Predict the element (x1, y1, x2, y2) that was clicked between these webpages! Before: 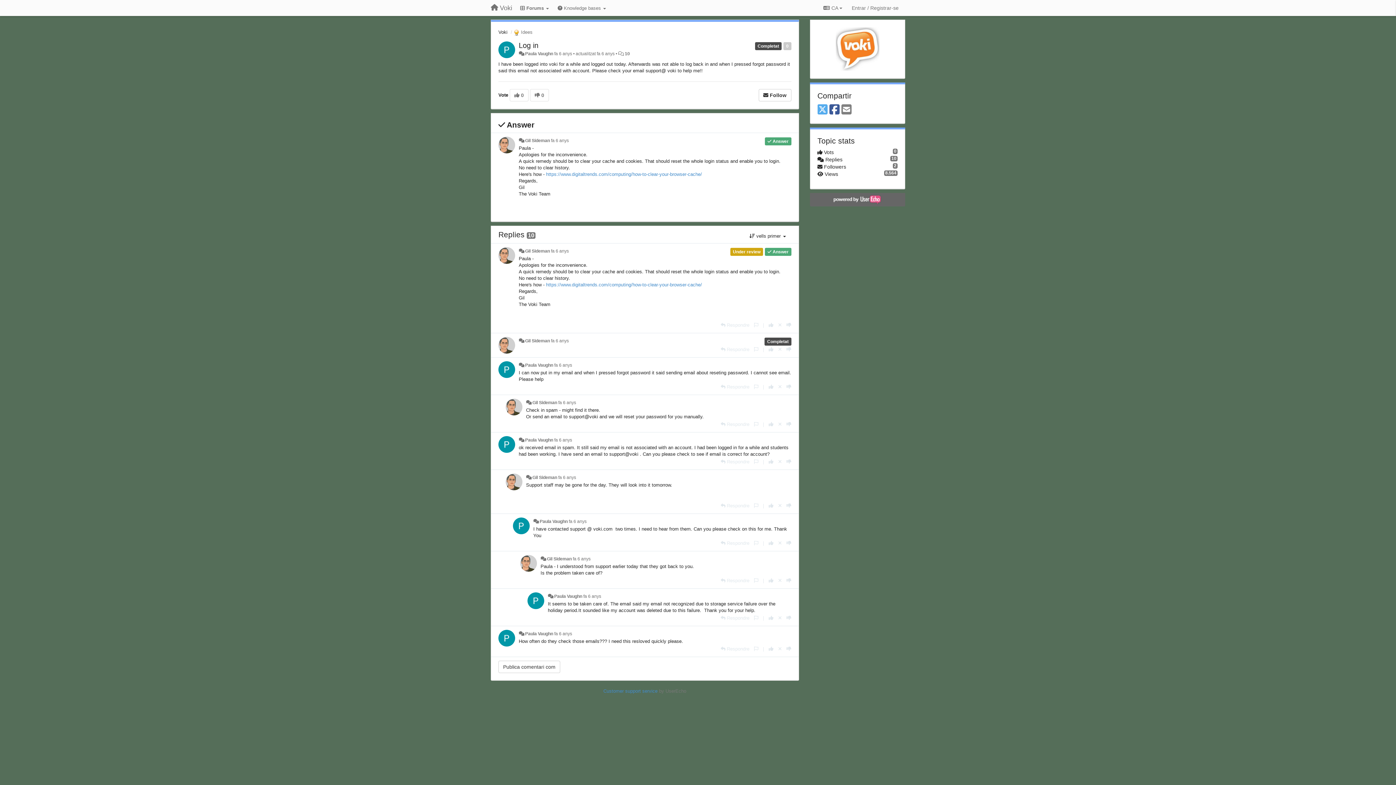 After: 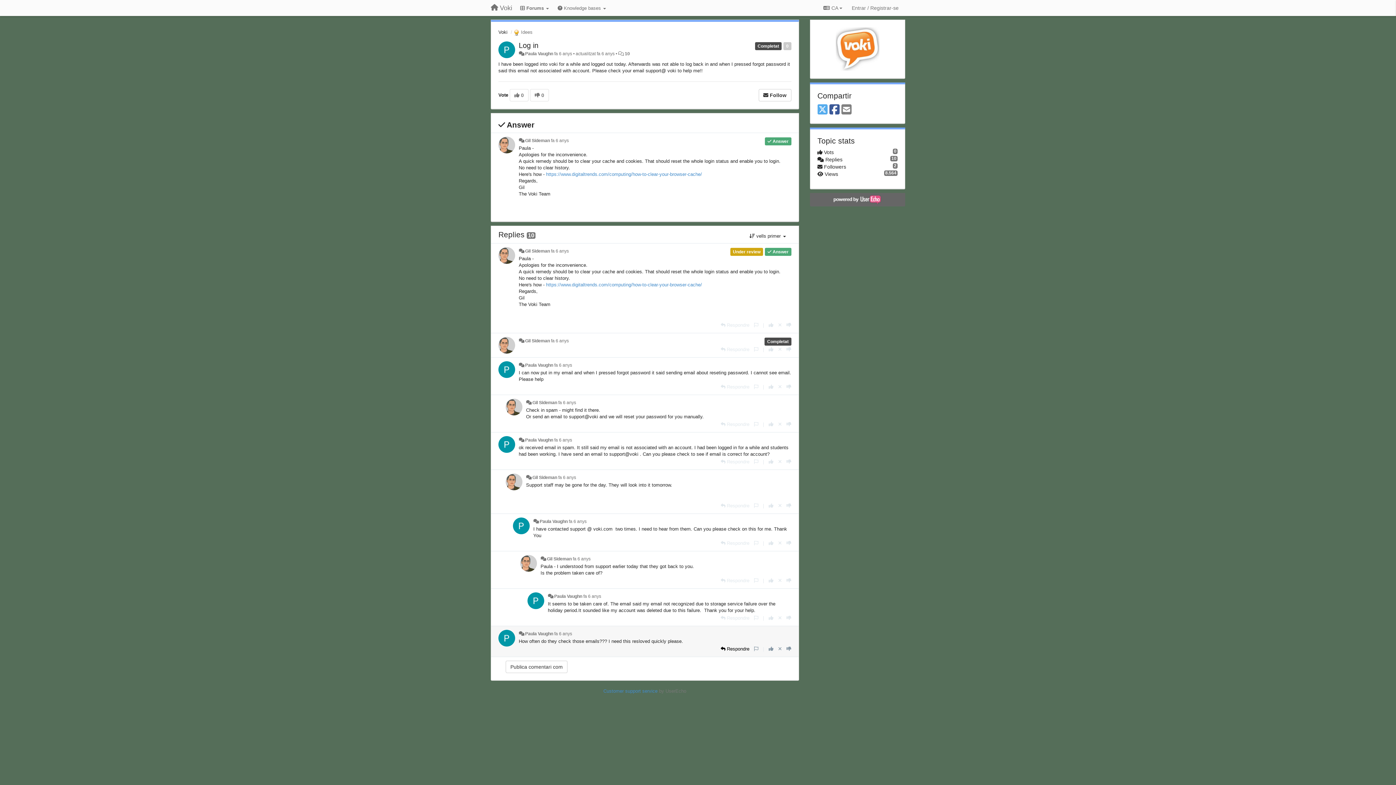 Action: bbox: (720, 646, 749, 652) label: Respondre